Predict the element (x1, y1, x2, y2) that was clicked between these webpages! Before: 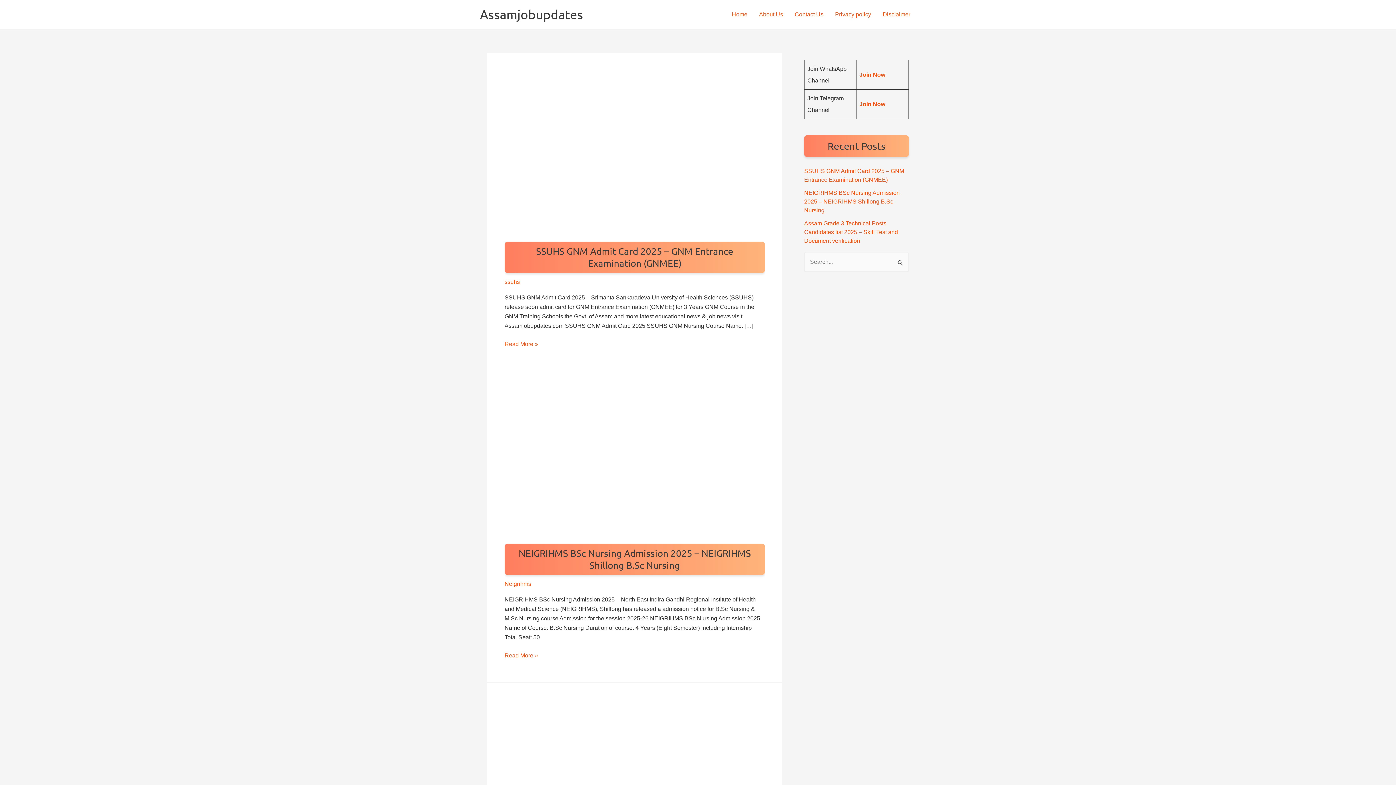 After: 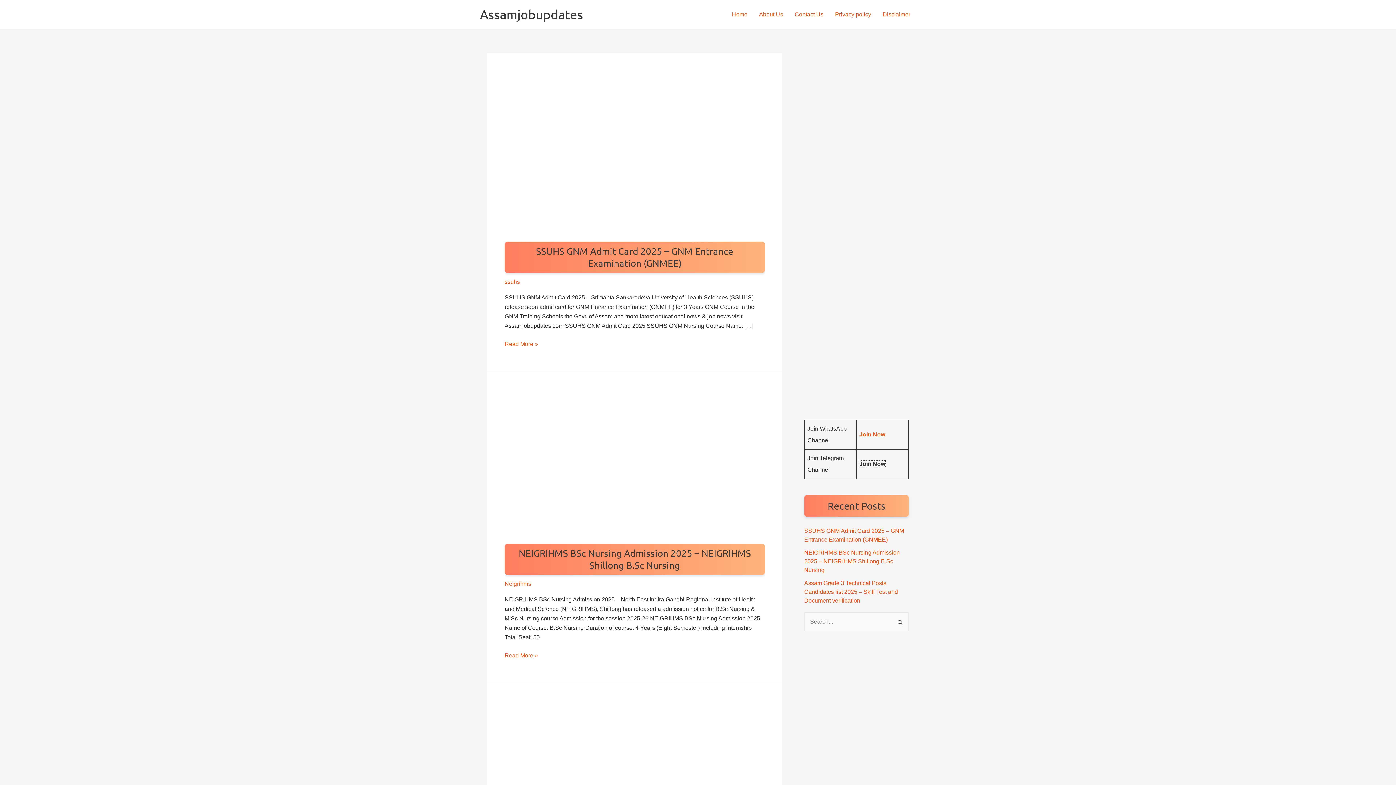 Action: bbox: (859, 101, 885, 107) label: Join Now